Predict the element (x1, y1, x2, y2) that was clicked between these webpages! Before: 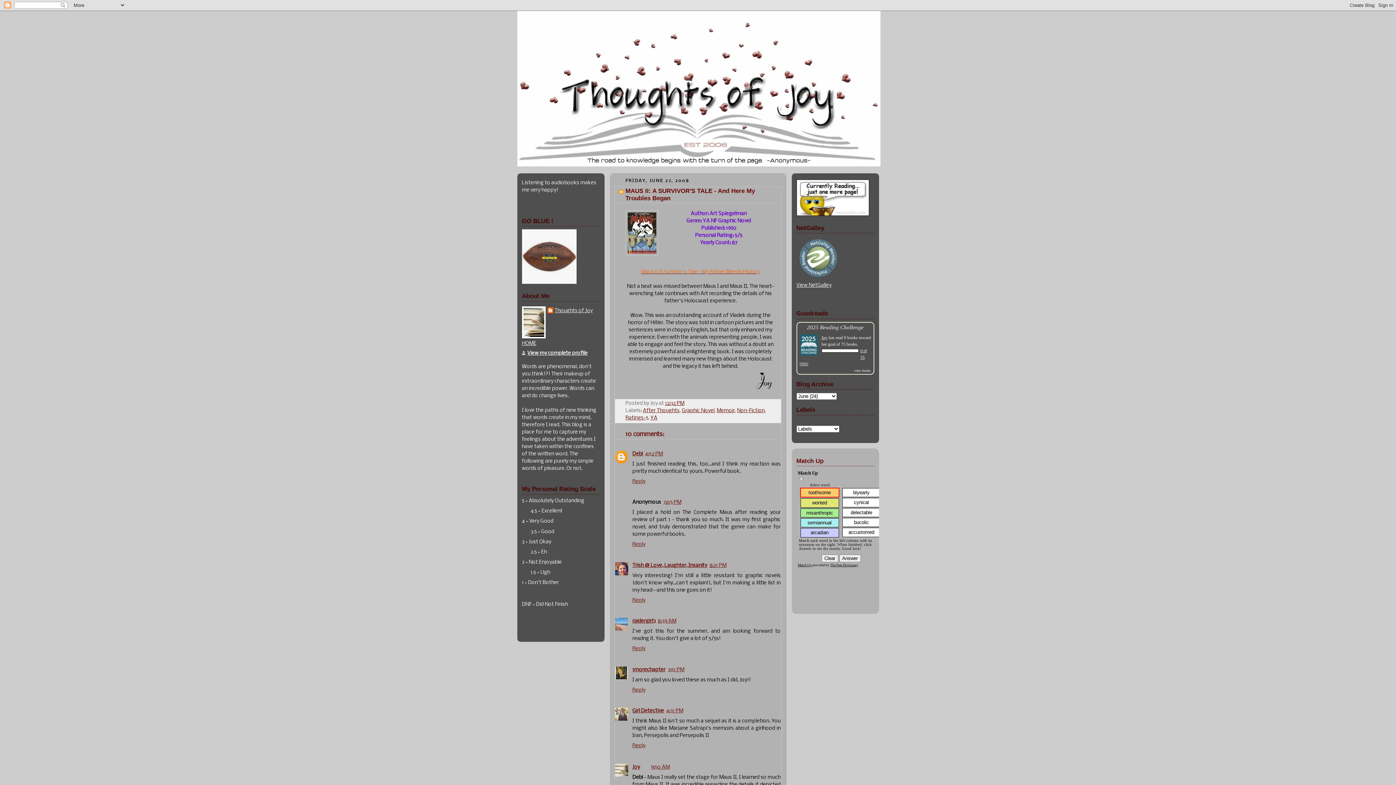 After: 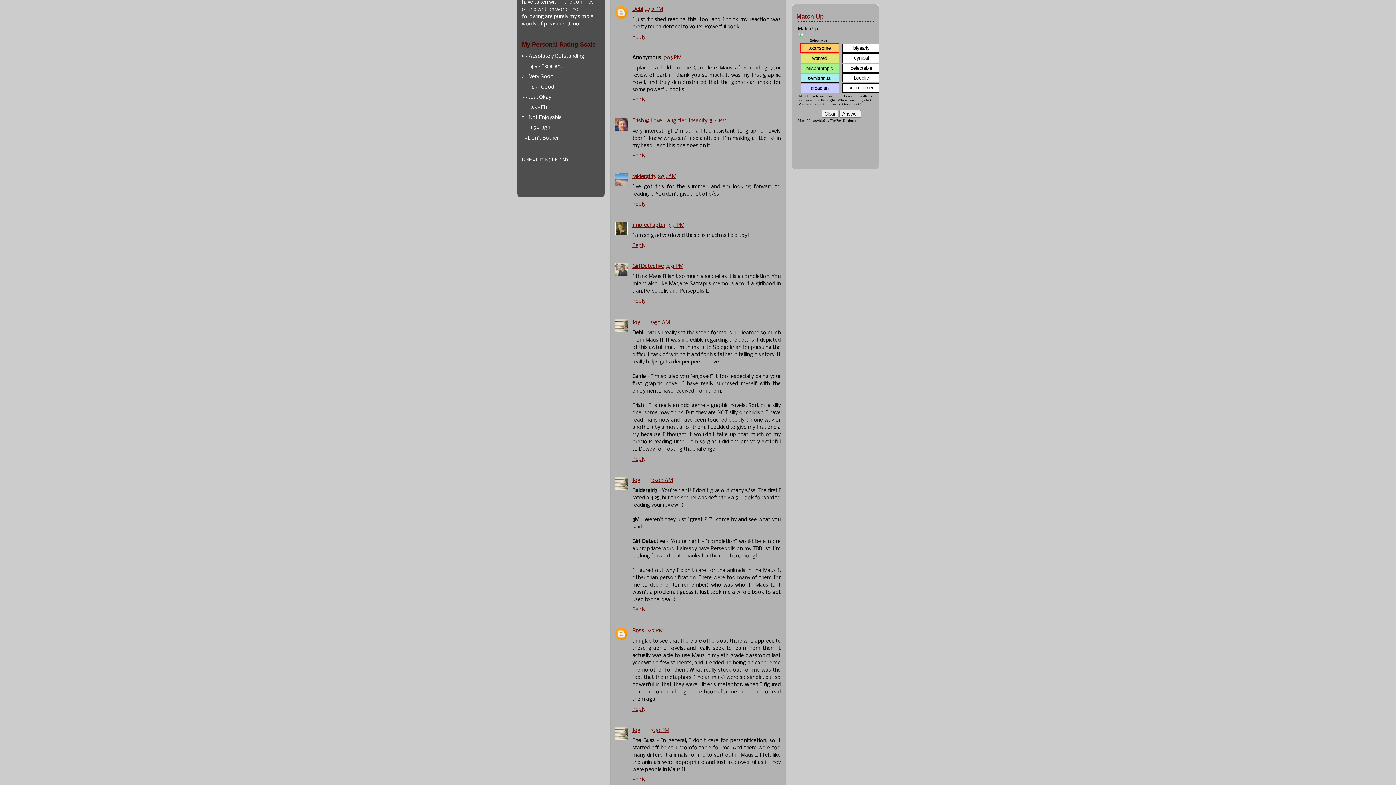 Action: label: 4:52 PM bbox: (645, 451, 663, 456)